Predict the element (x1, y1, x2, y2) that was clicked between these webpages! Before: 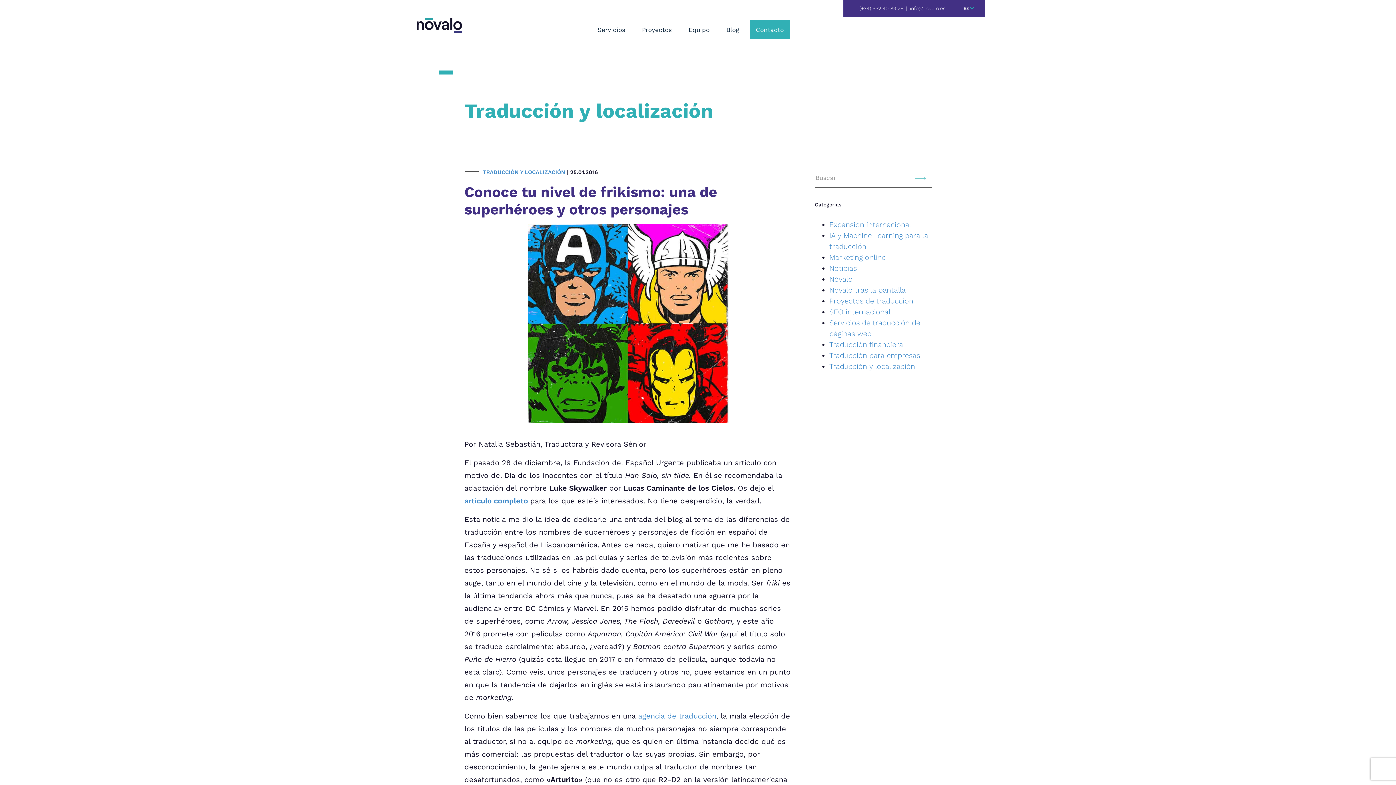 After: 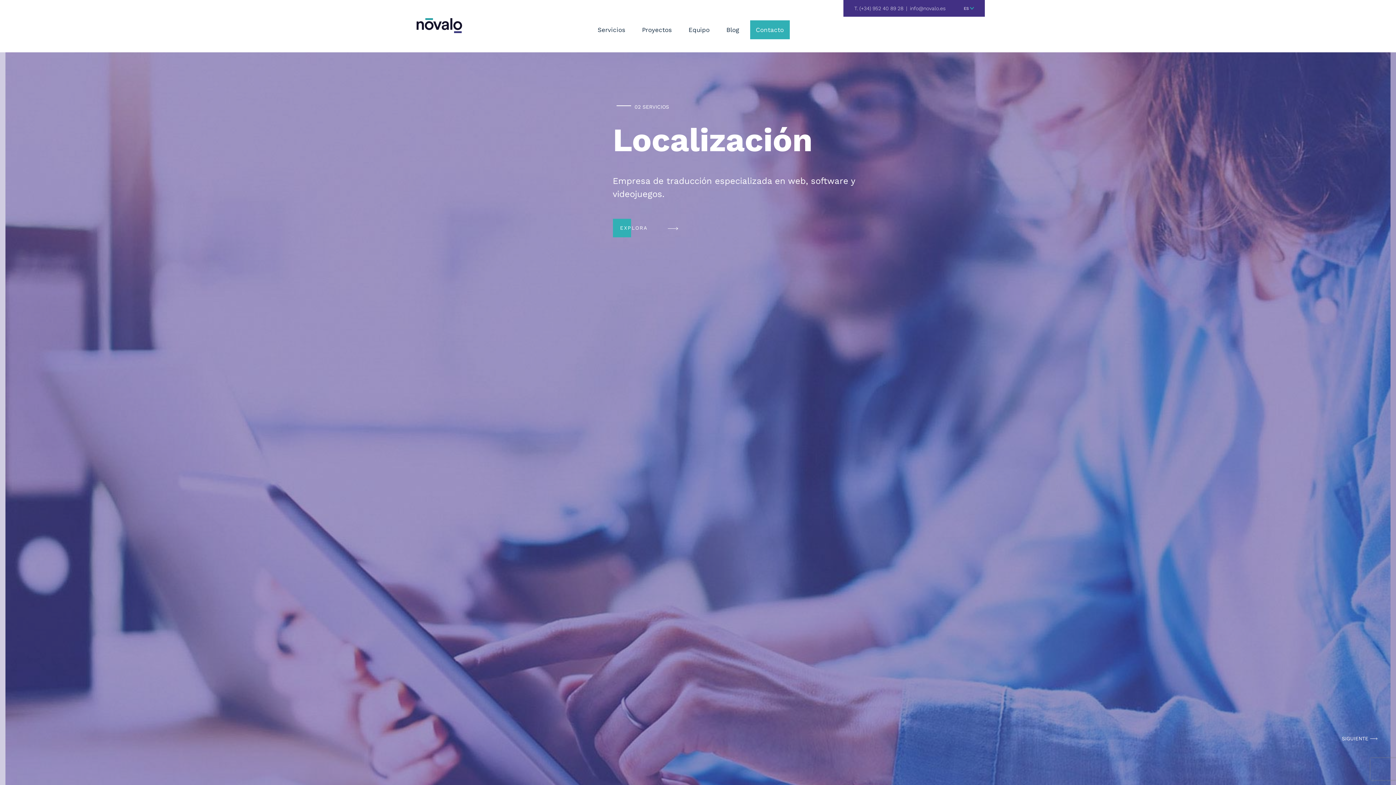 Action: label: agencia de traducción bbox: (638, 712, 716, 720)